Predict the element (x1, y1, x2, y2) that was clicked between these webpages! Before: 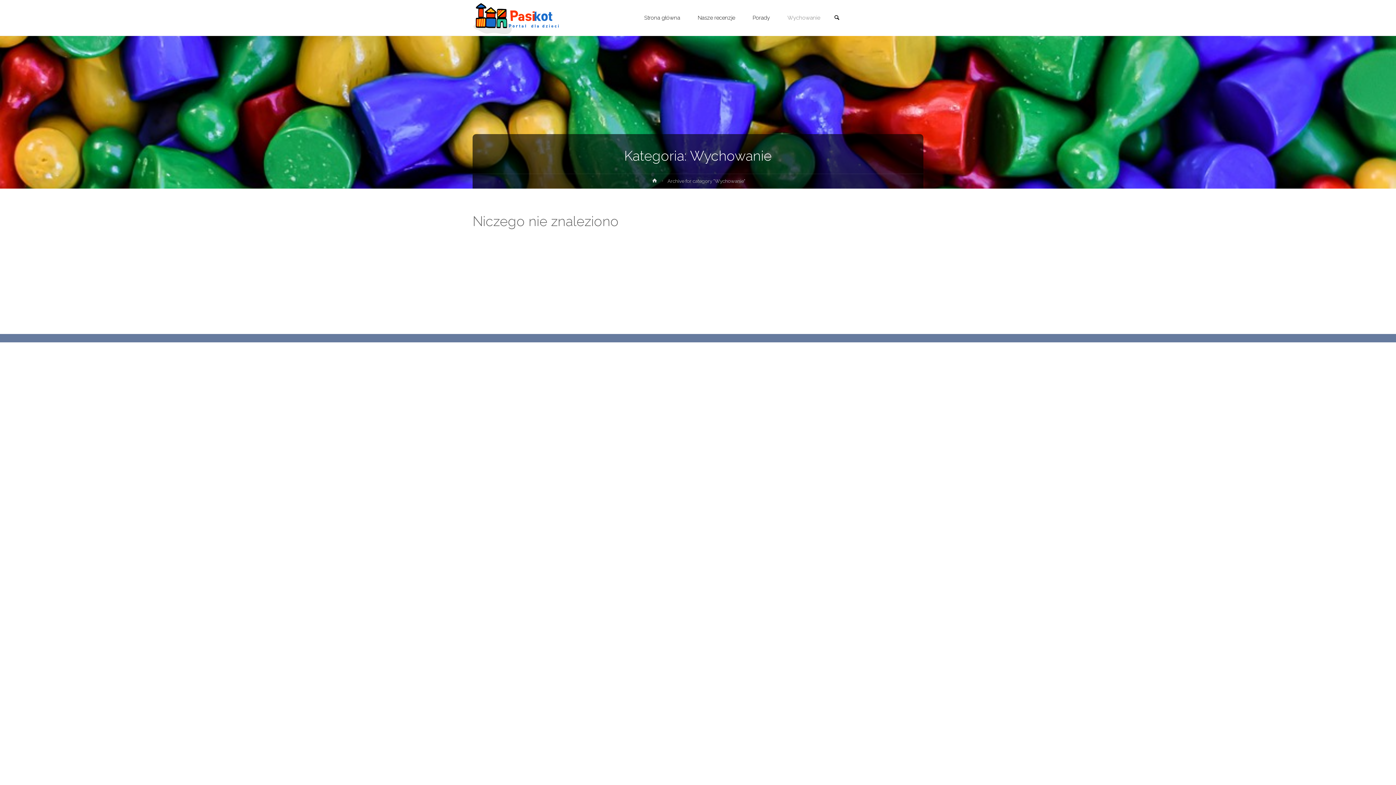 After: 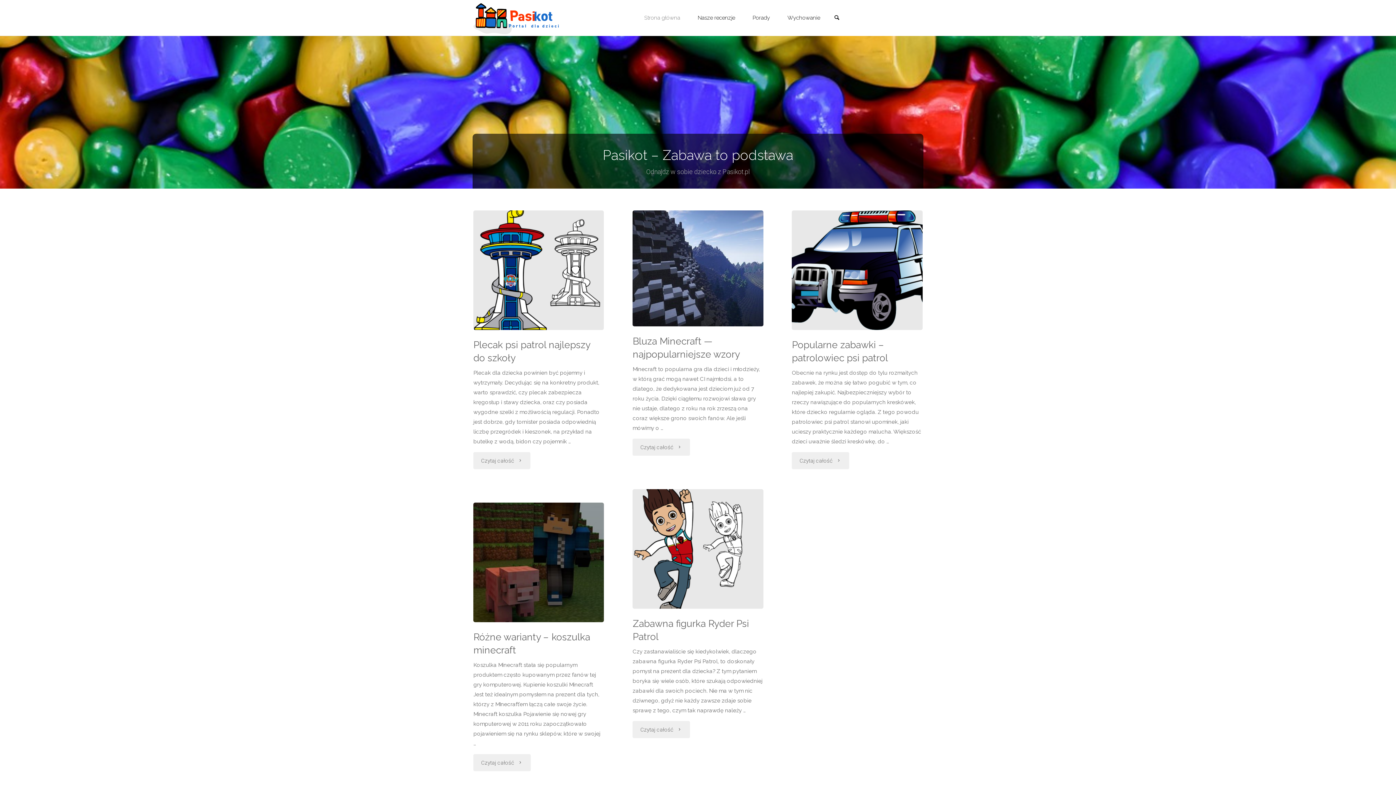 Action: bbox: (635, 0, 689, 36) label: Strona główna